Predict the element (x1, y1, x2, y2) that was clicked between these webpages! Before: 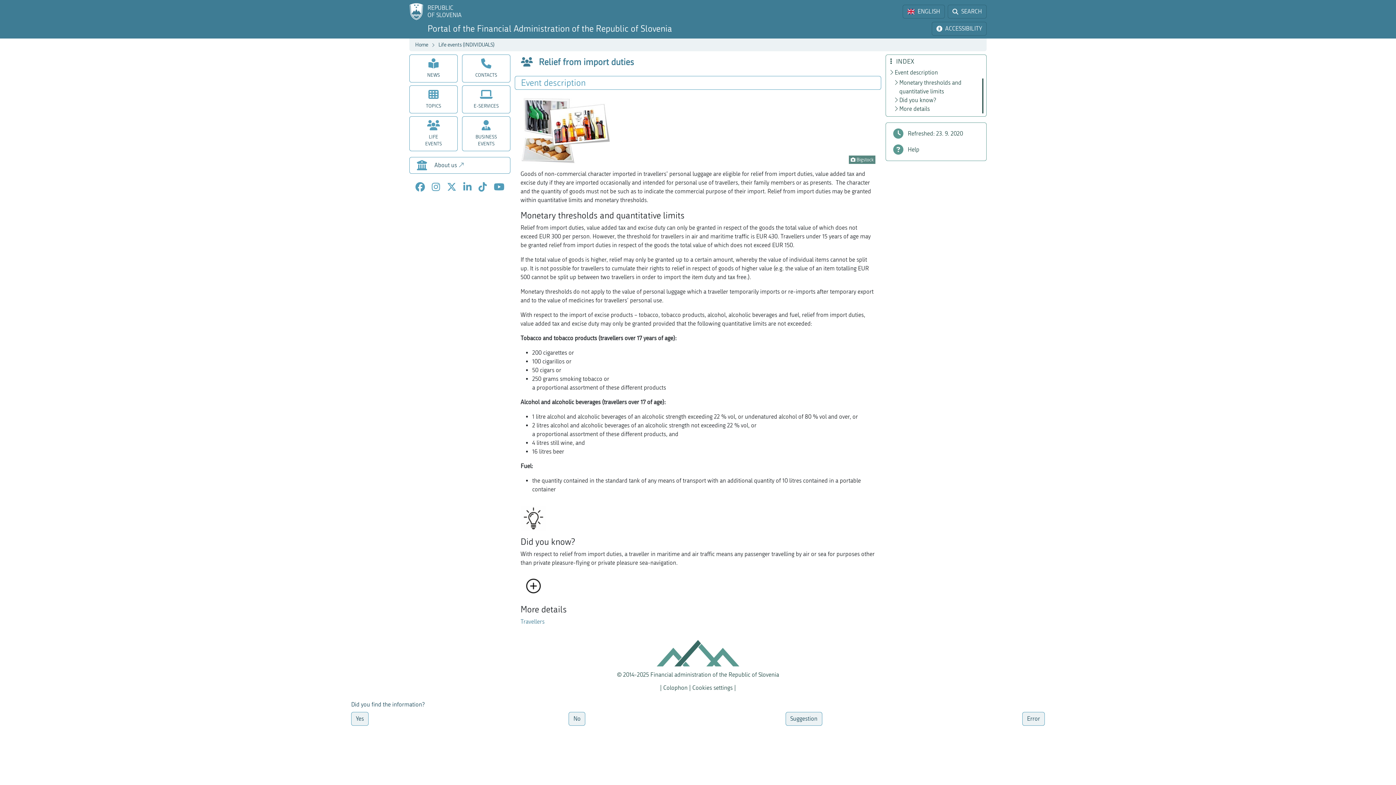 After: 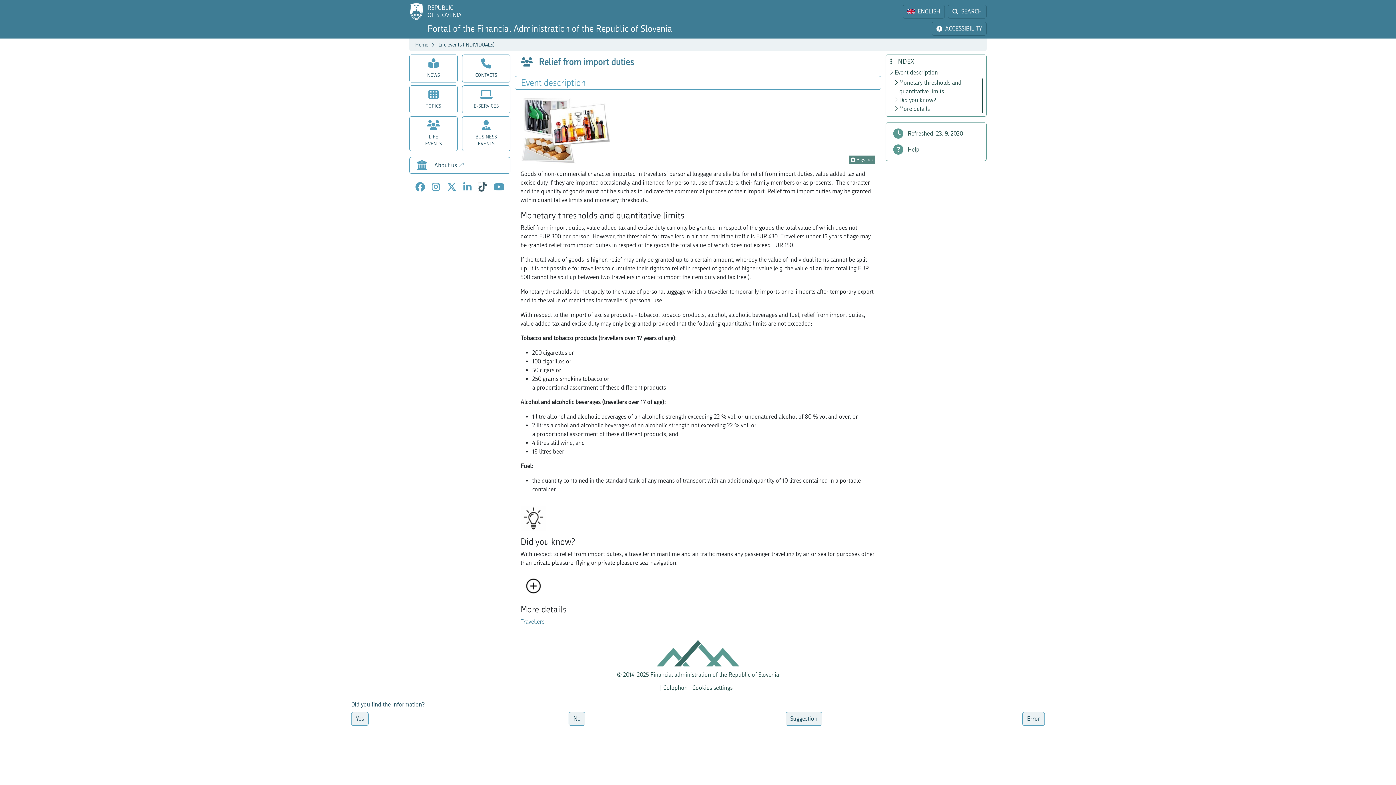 Action: bbox: (478, 182, 486, 192) label: TikTok